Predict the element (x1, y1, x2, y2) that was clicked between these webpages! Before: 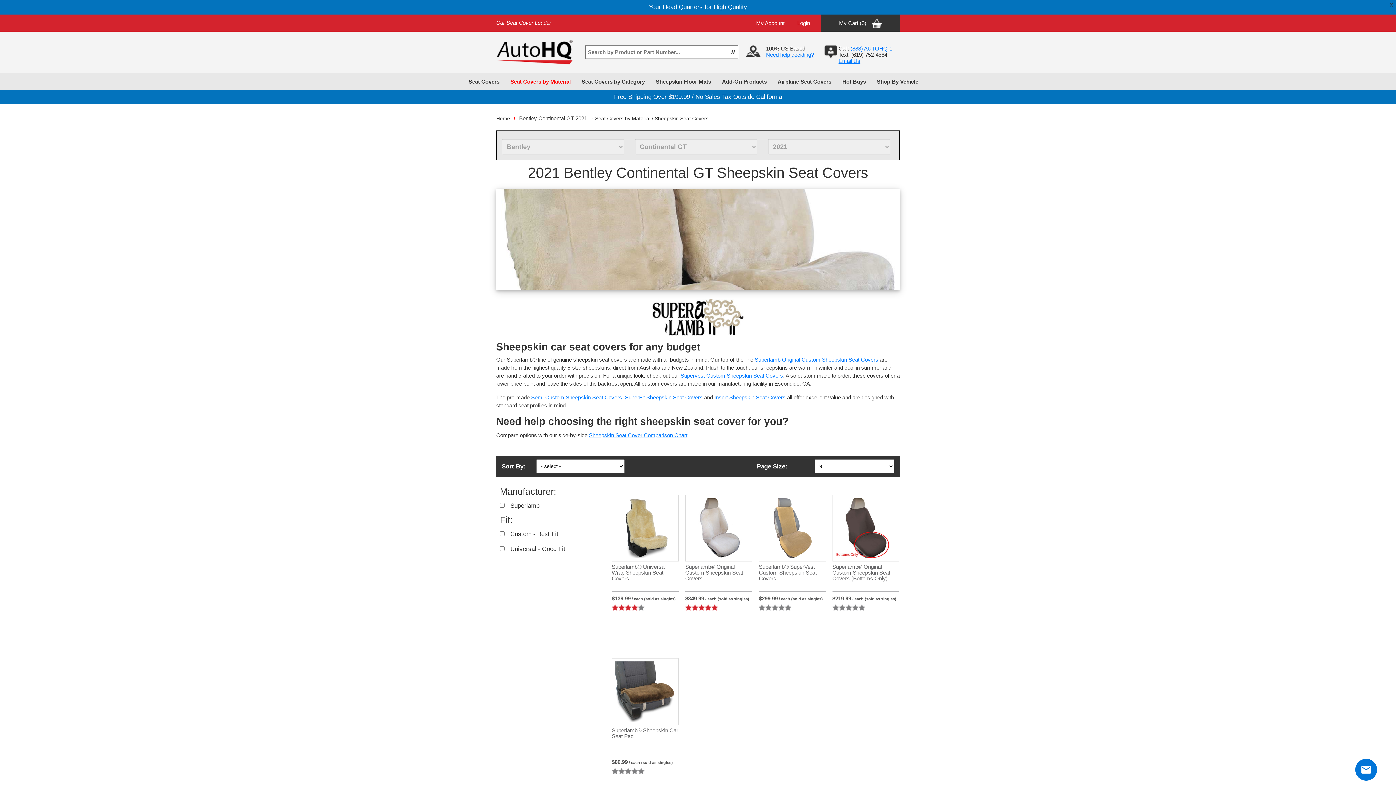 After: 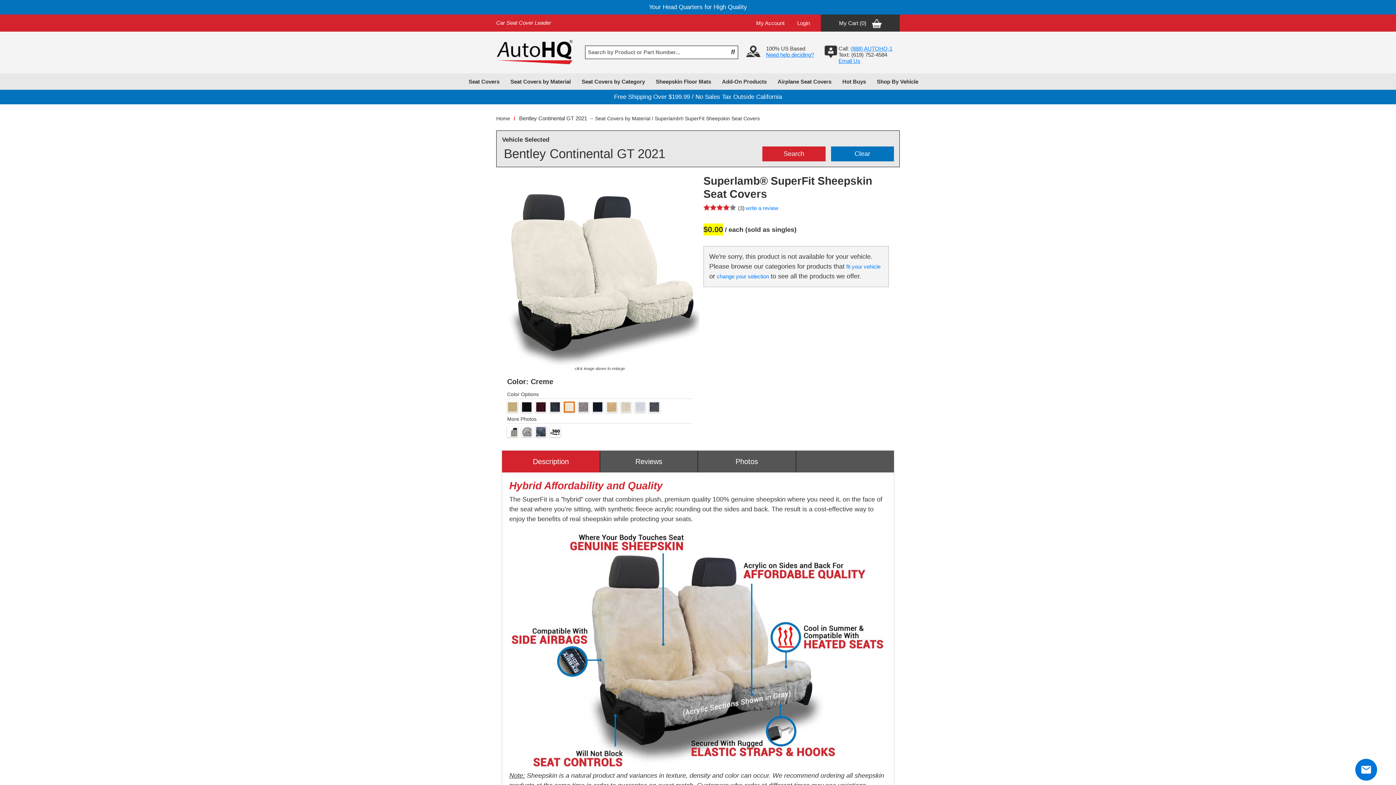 Action: label: SuperFit Sheepskin Seat Covers bbox: (625, 394, 702, 400)